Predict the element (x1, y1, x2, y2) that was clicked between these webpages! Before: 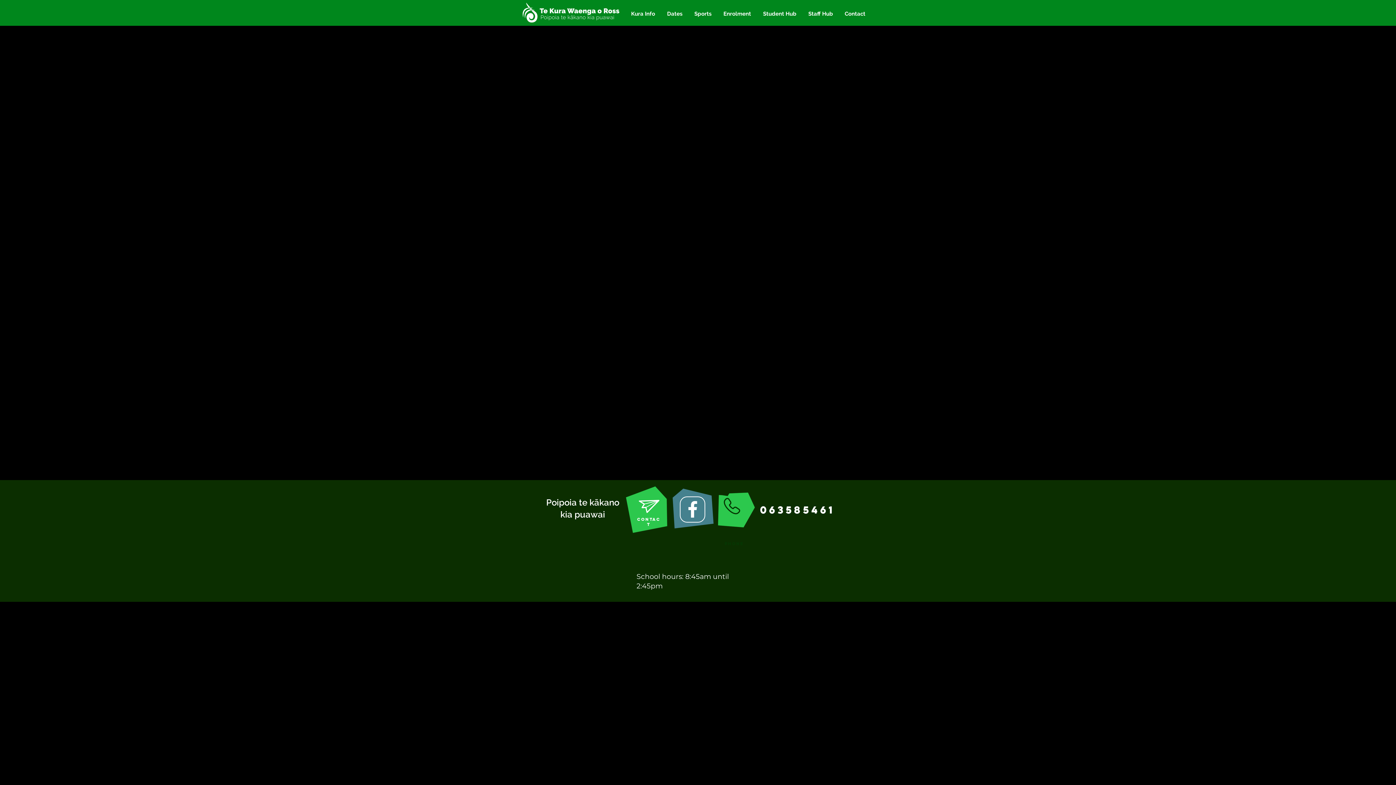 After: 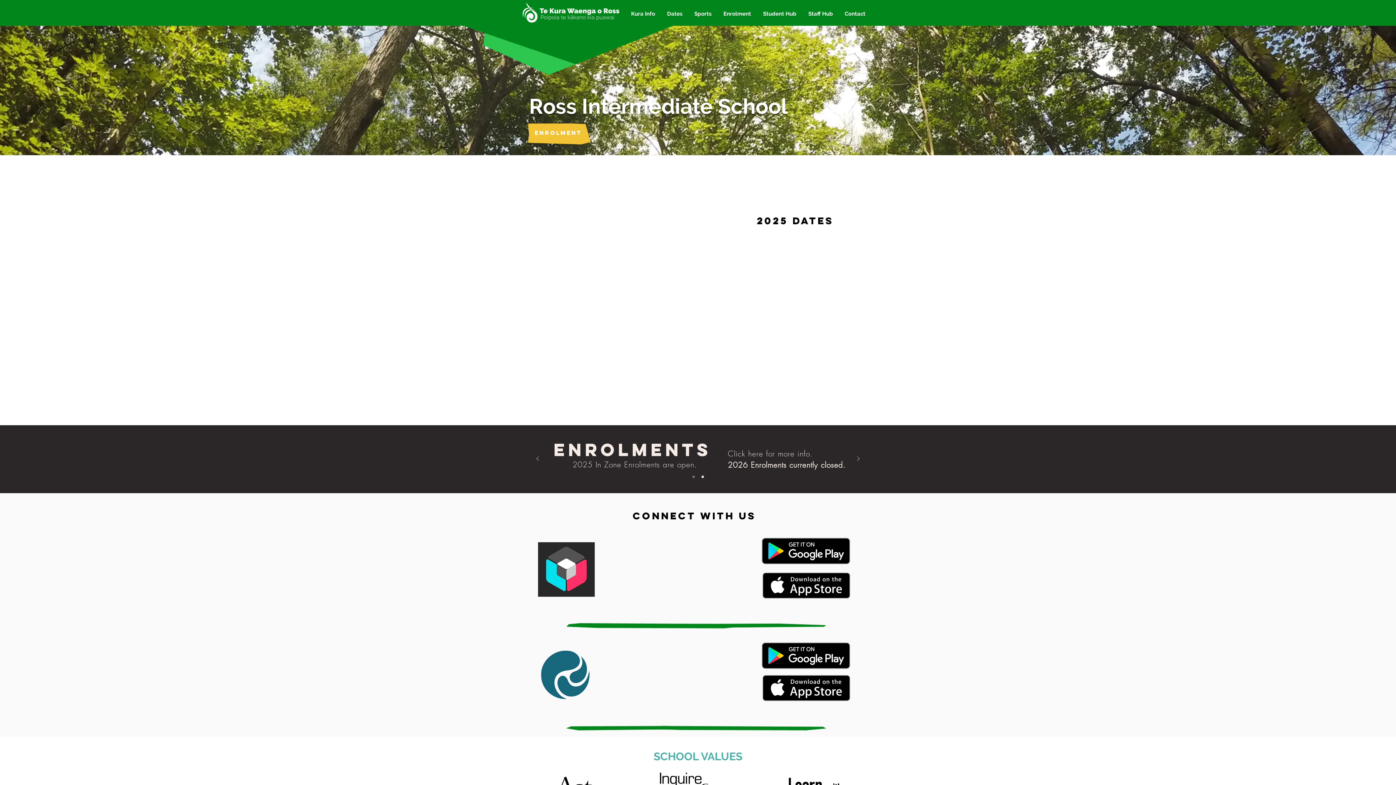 Action: bbox: (520, 1, 621, 23)